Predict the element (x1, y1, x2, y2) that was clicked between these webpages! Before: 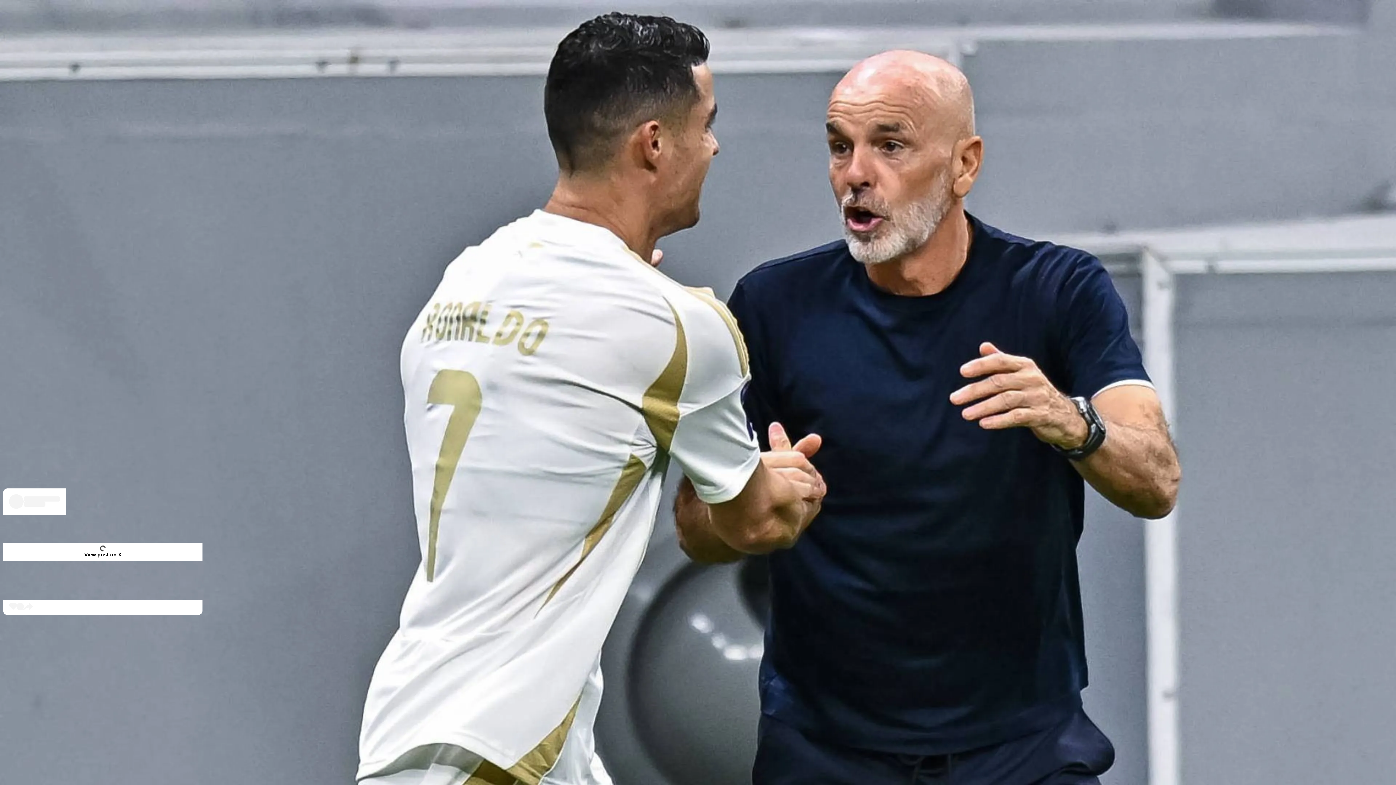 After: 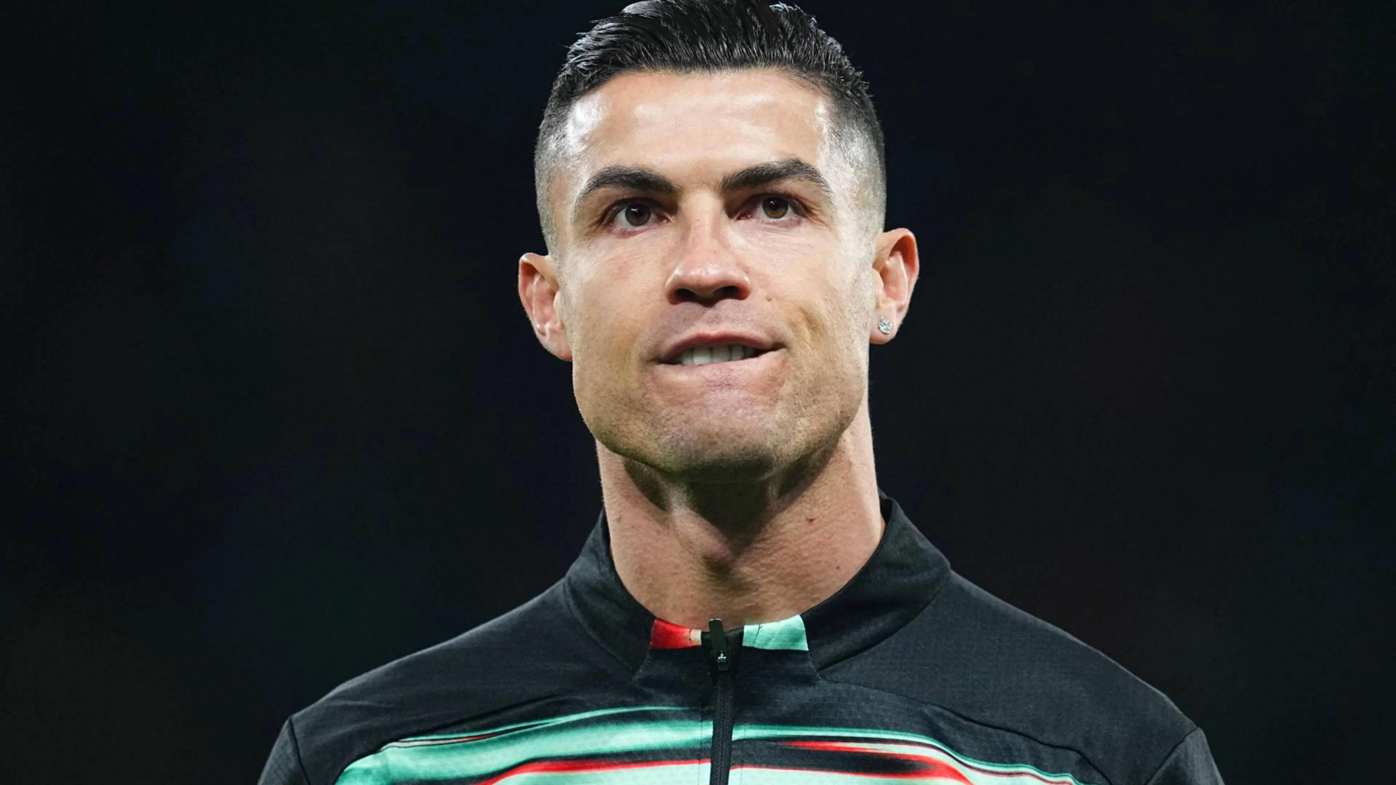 Action: label: Pioli la combina grossa: fa arrabbiare Ronaldo e ora rischia l'esonero!

Calcio Estero

01/04/2025 • 18:00 bbox: (2, 754, 1393, 788)